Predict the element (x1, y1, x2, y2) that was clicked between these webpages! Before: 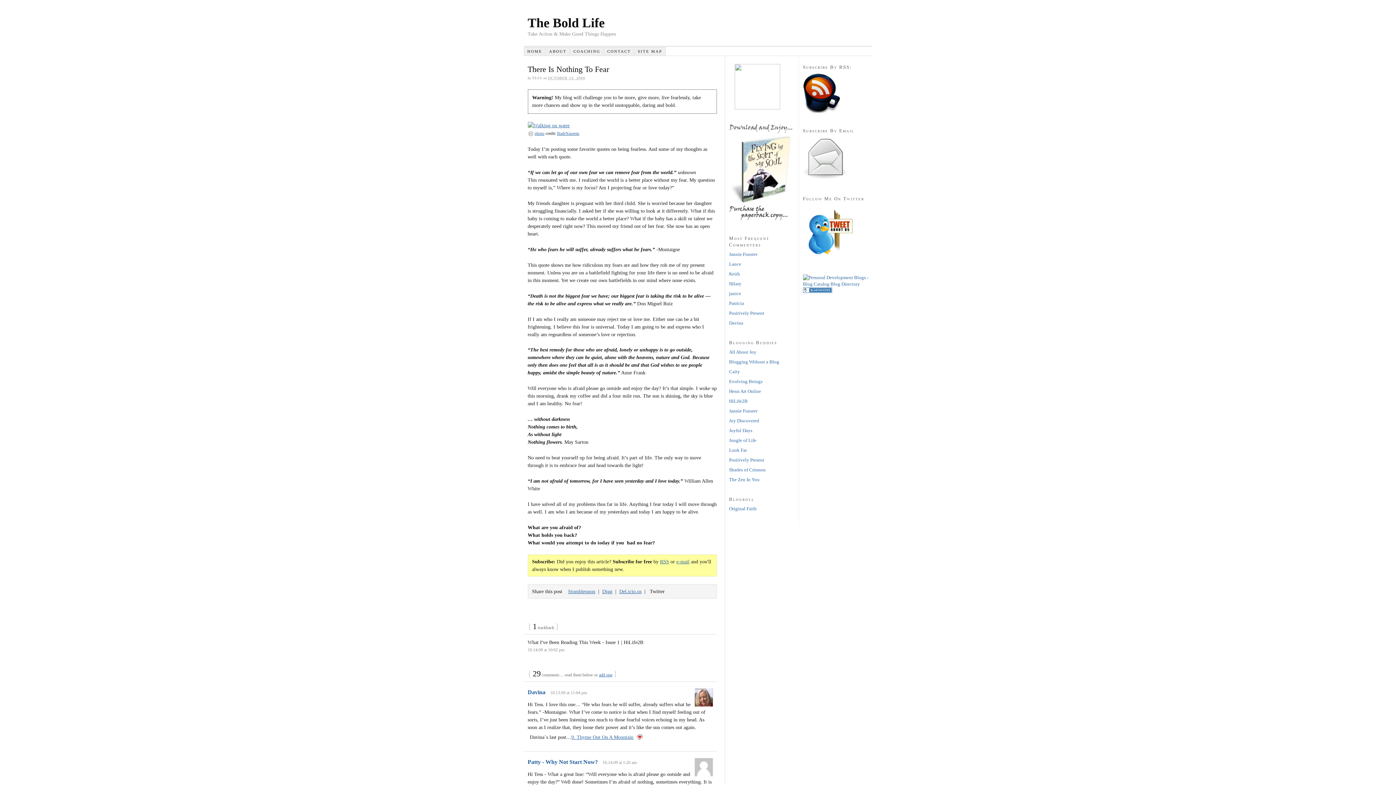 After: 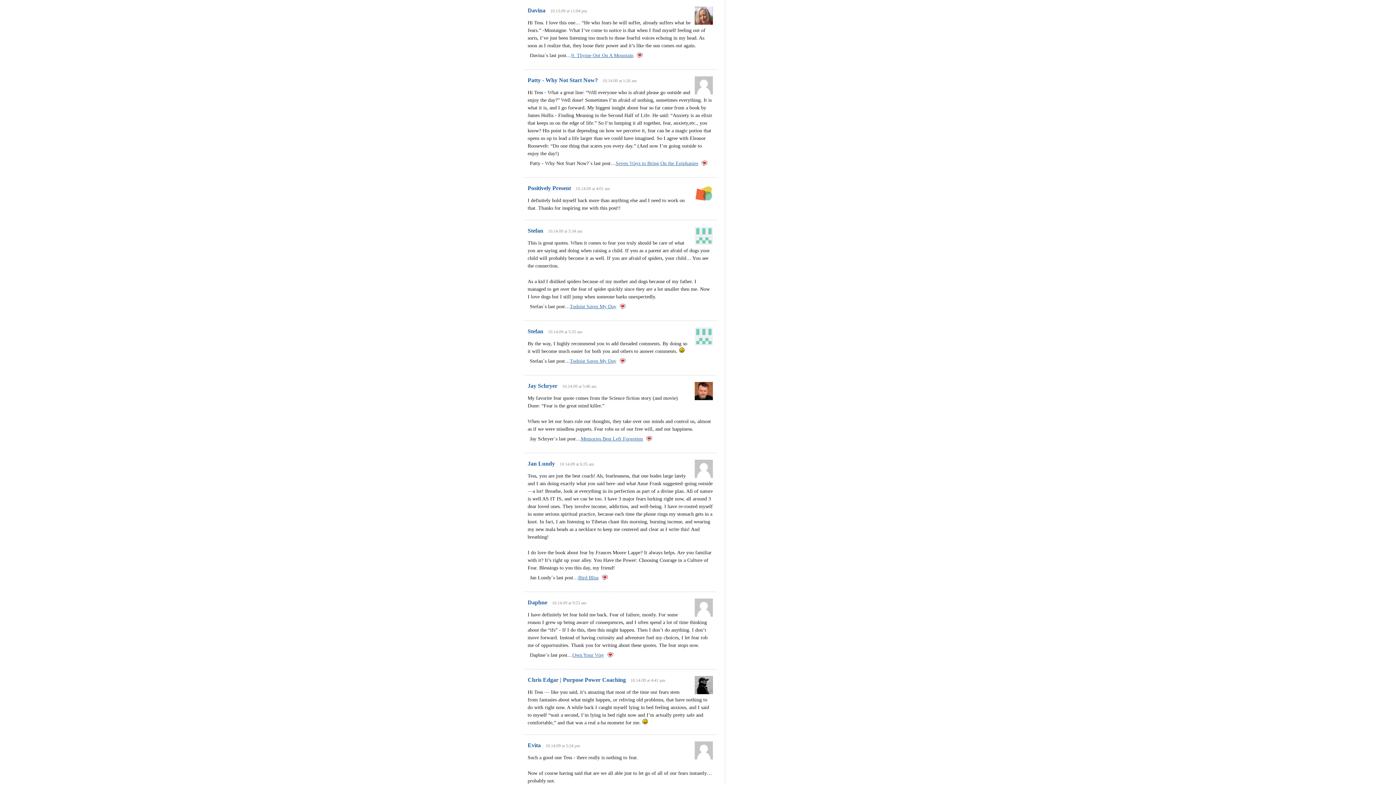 Action: label: 10.13.09 at 11:04 pm bbox: (550, 690, 587, 695)